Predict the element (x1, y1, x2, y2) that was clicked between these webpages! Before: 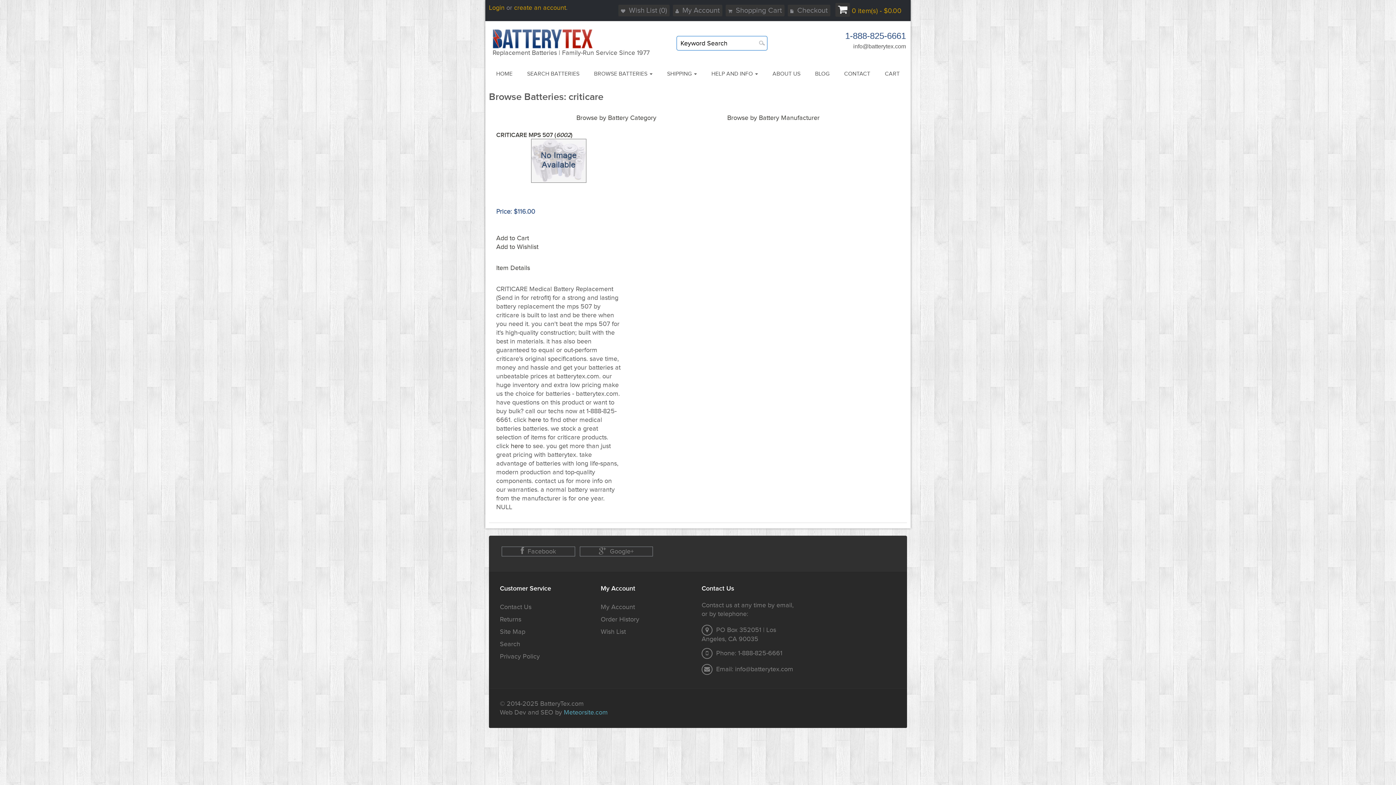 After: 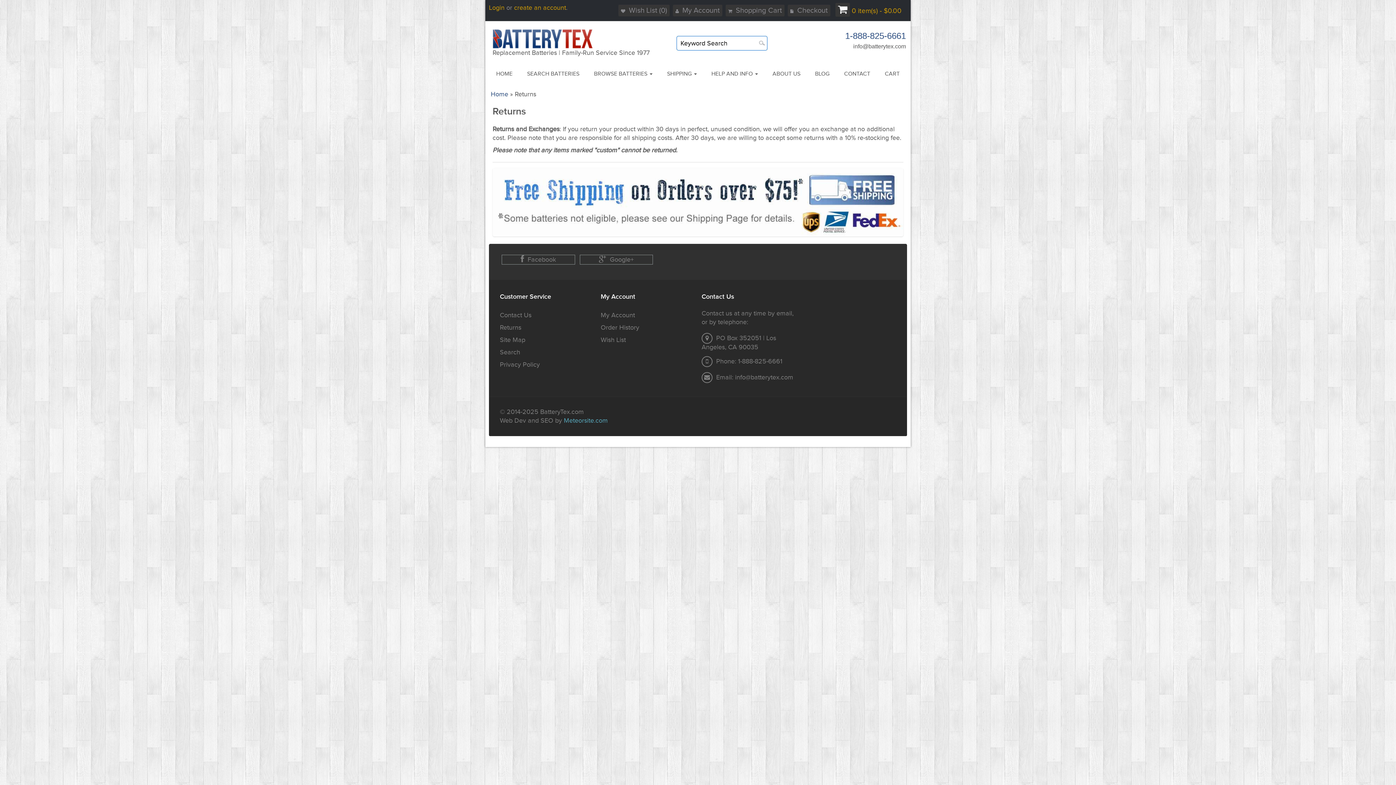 Action: bbox: (500, 613, 521, 626) label: Returns